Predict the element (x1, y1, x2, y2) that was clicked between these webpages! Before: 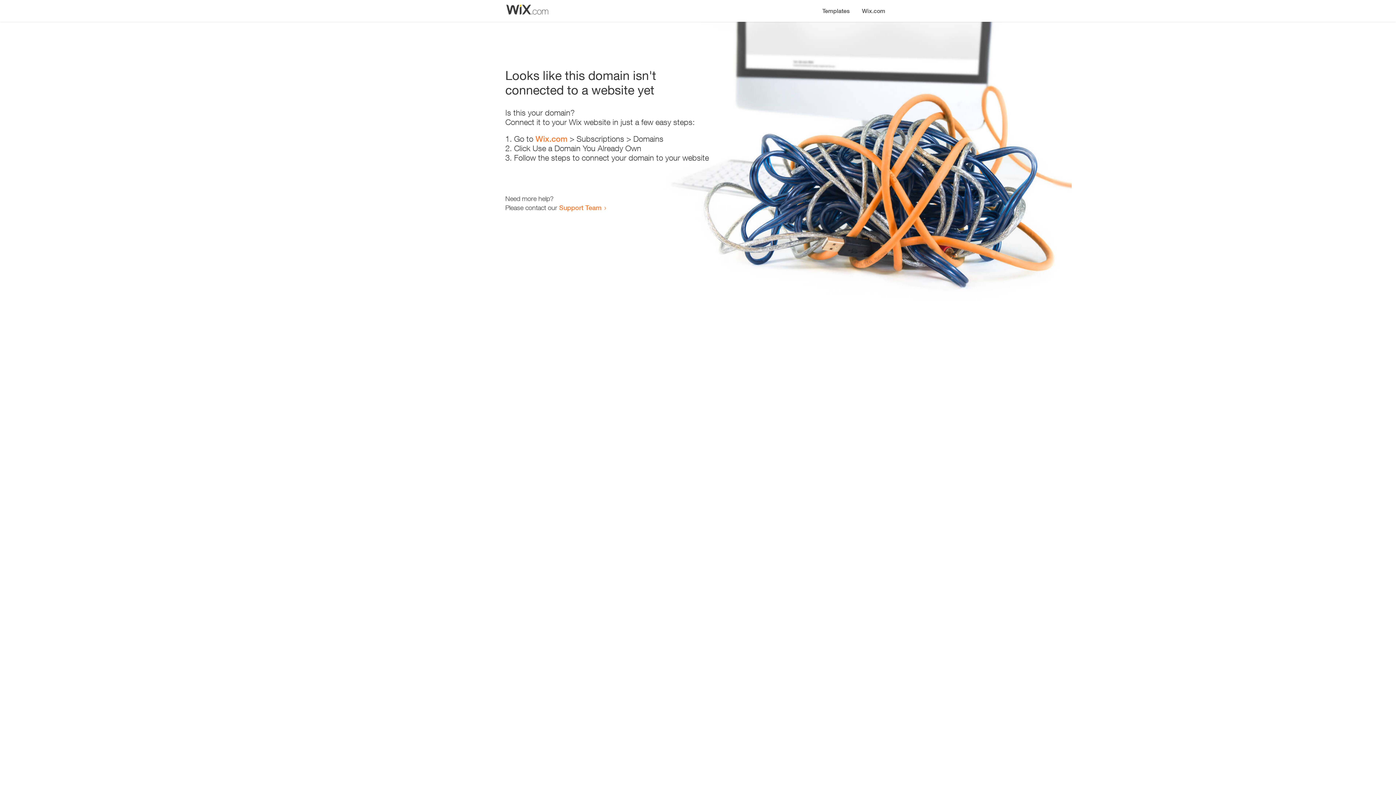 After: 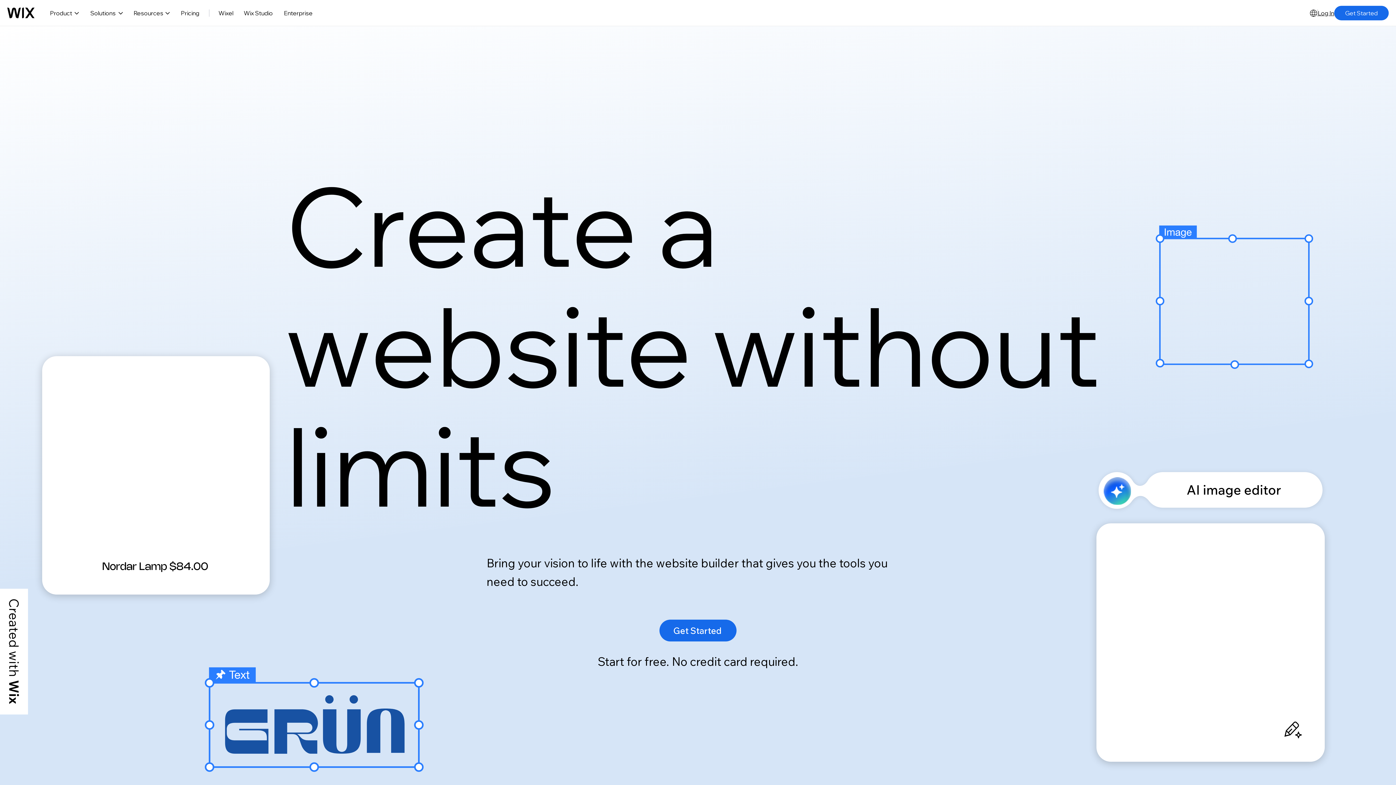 Action: label: Wix.com bbox: (856, 0, 890, 14)